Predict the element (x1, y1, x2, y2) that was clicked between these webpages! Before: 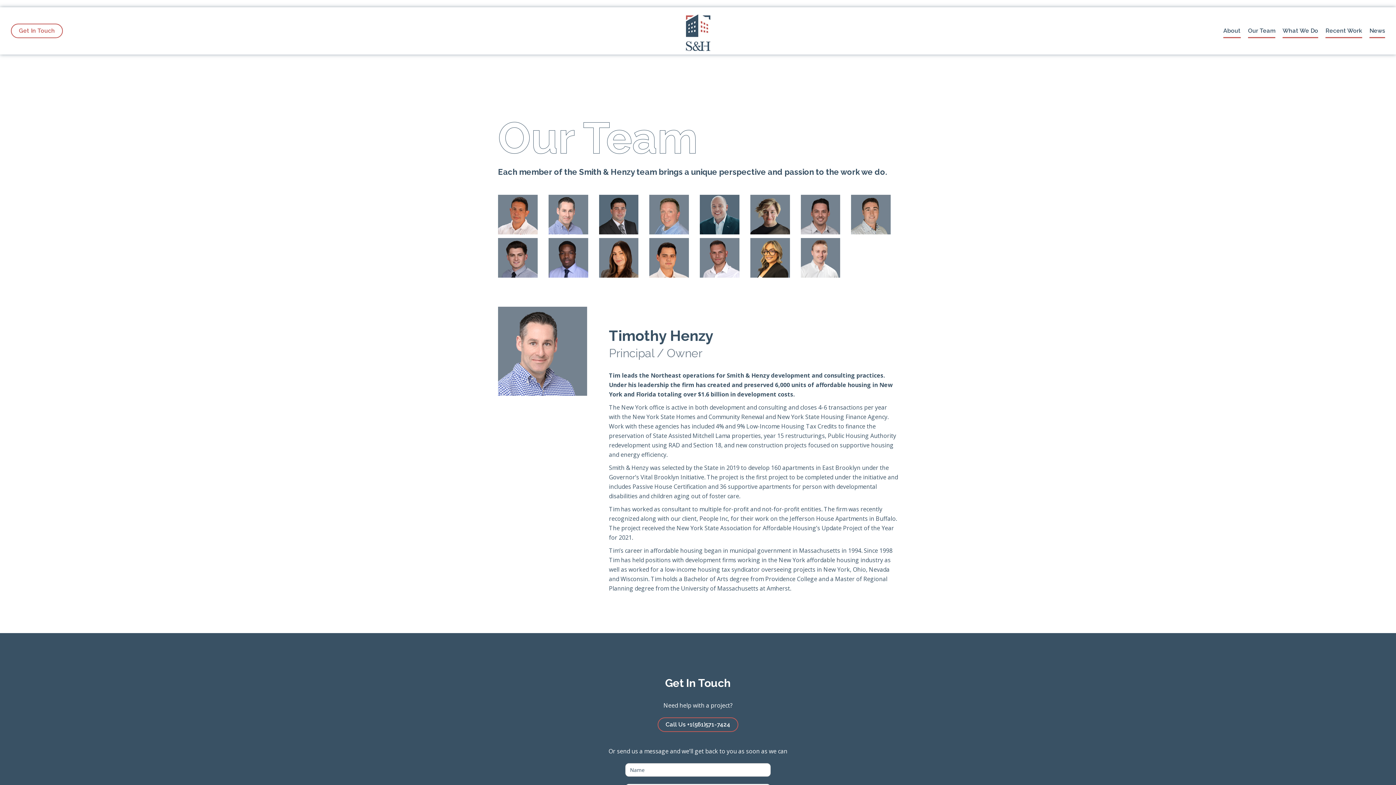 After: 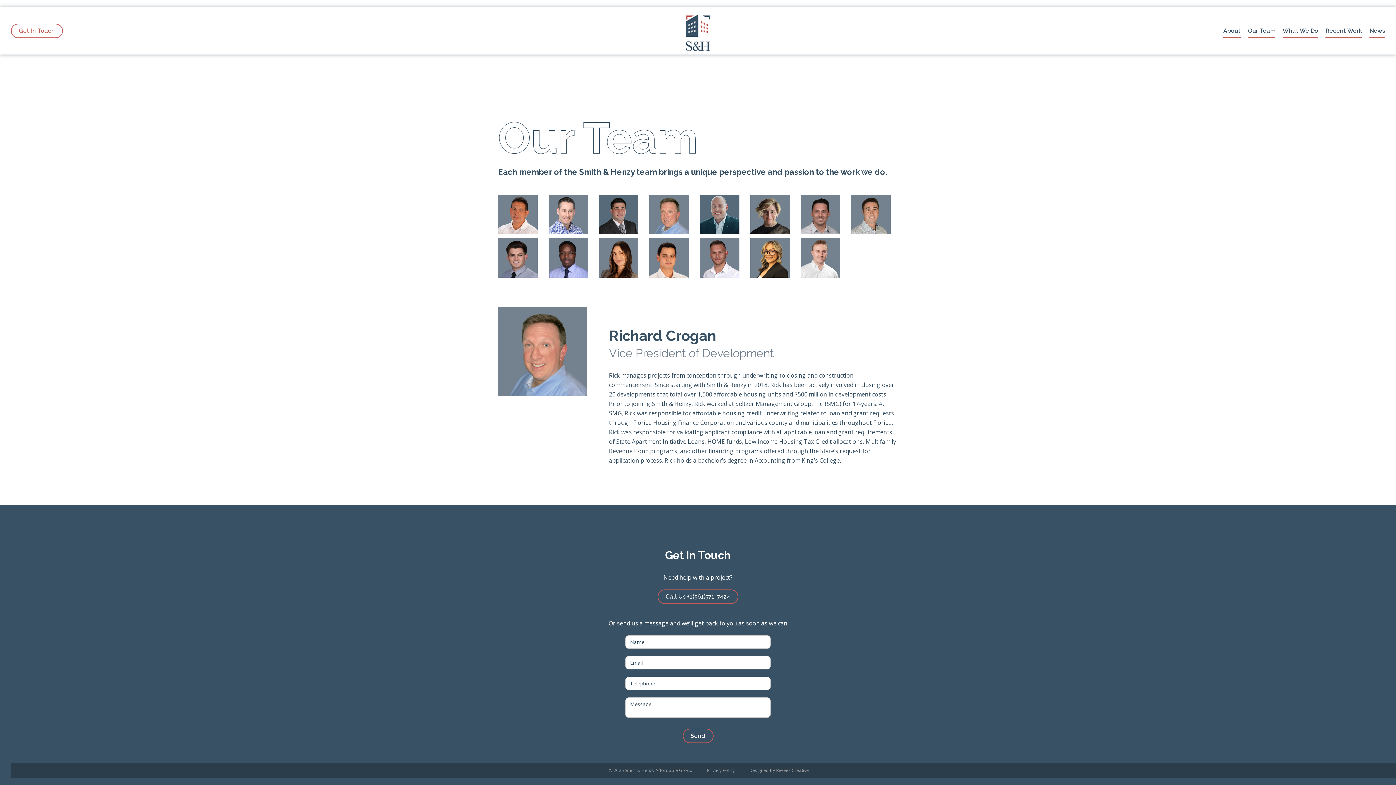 Action: bbox: (649, 194, 689, 234)